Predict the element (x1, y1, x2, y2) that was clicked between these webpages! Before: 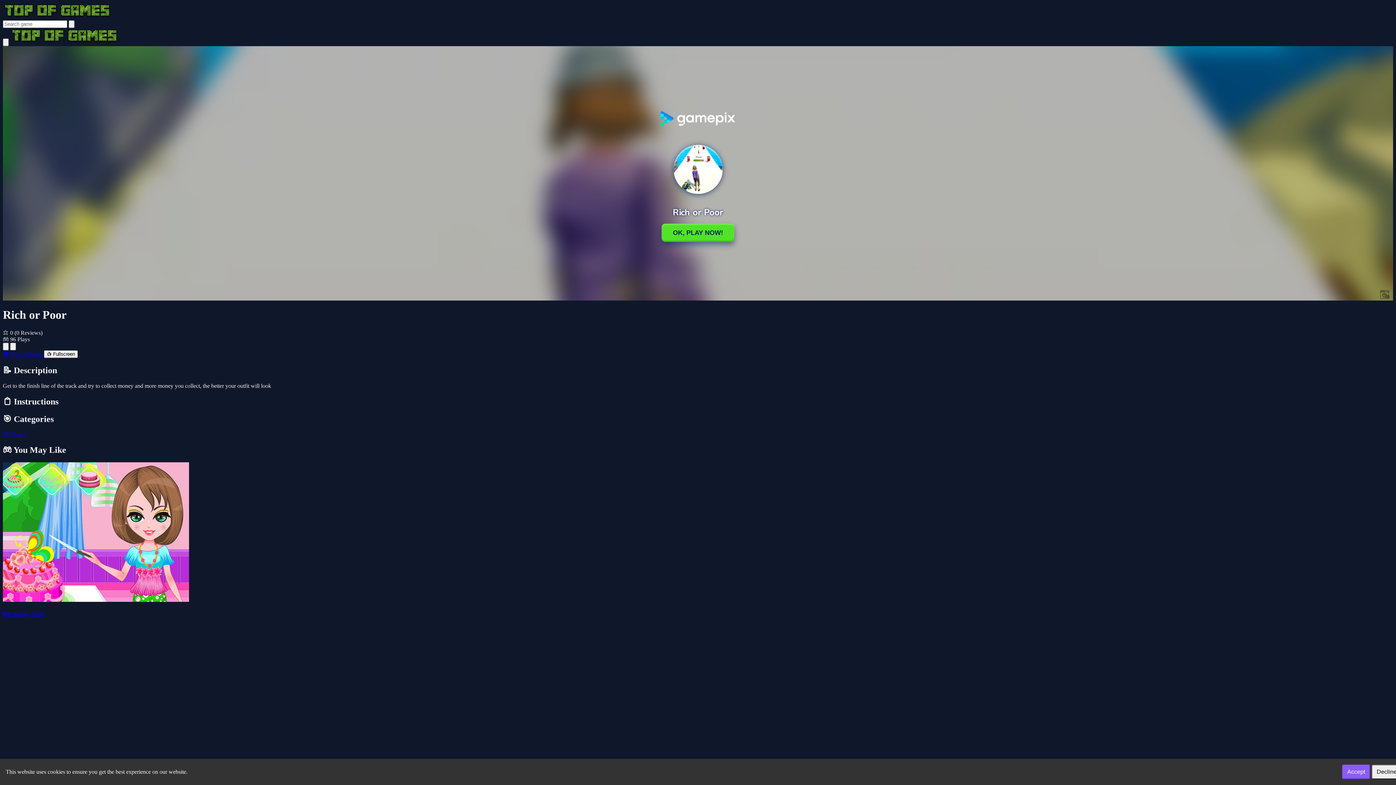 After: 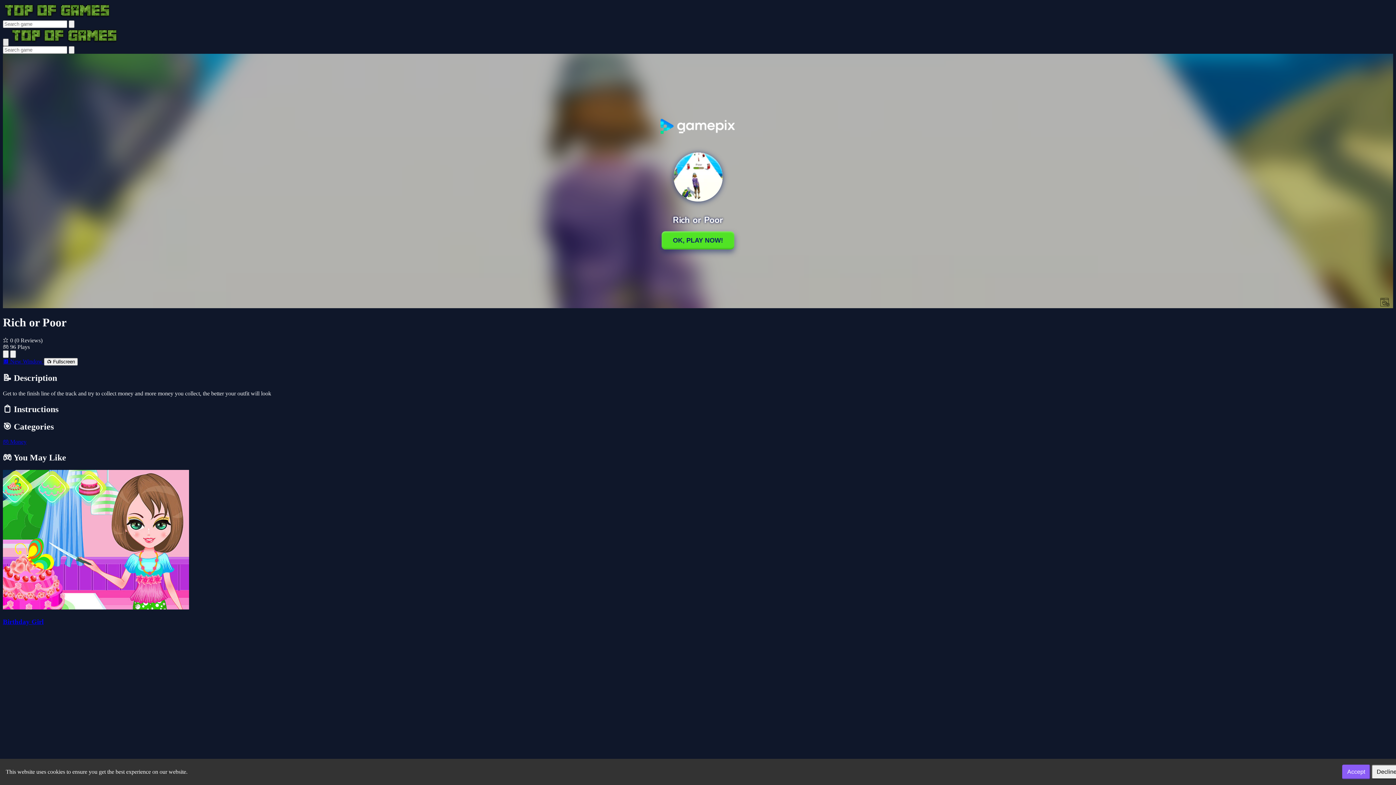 Action: bbox: (2, 38, 8, 46)